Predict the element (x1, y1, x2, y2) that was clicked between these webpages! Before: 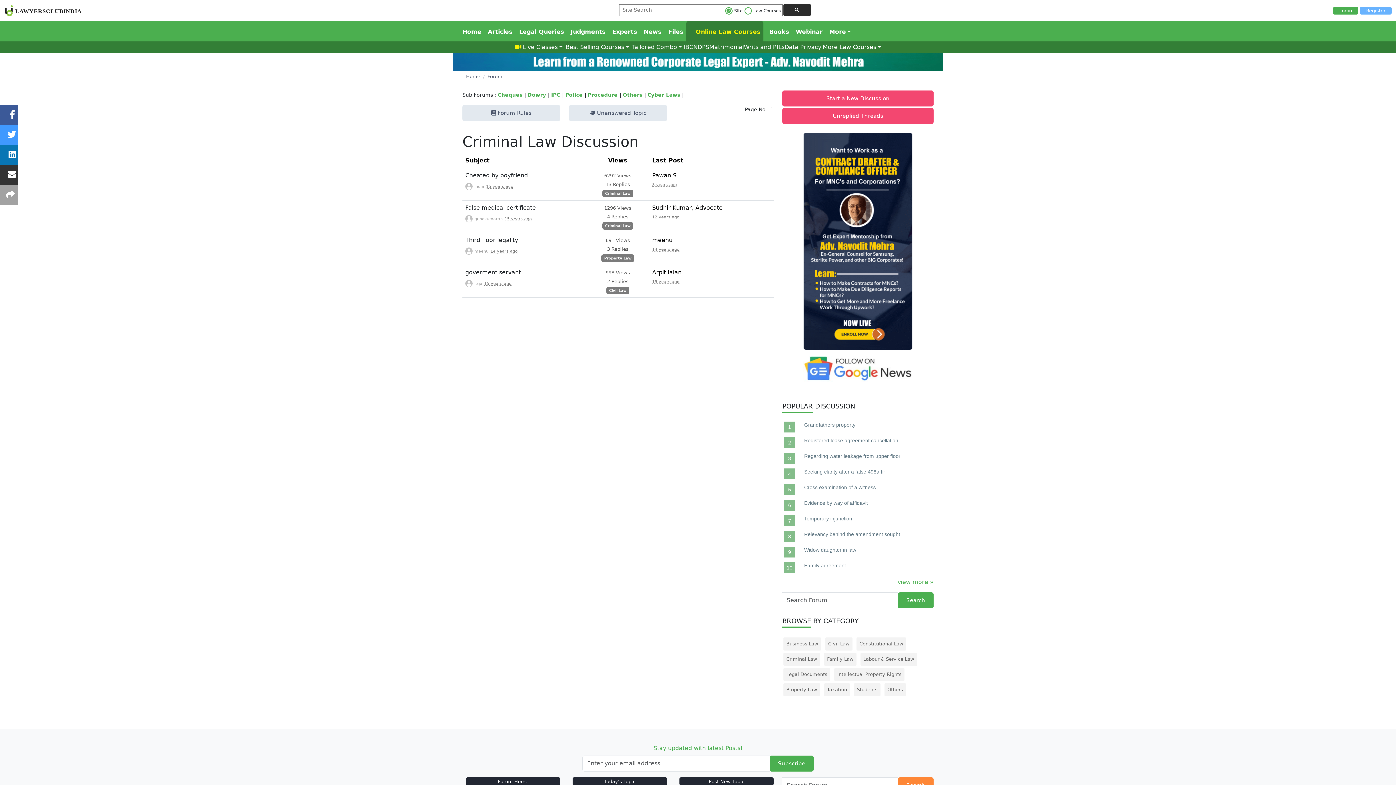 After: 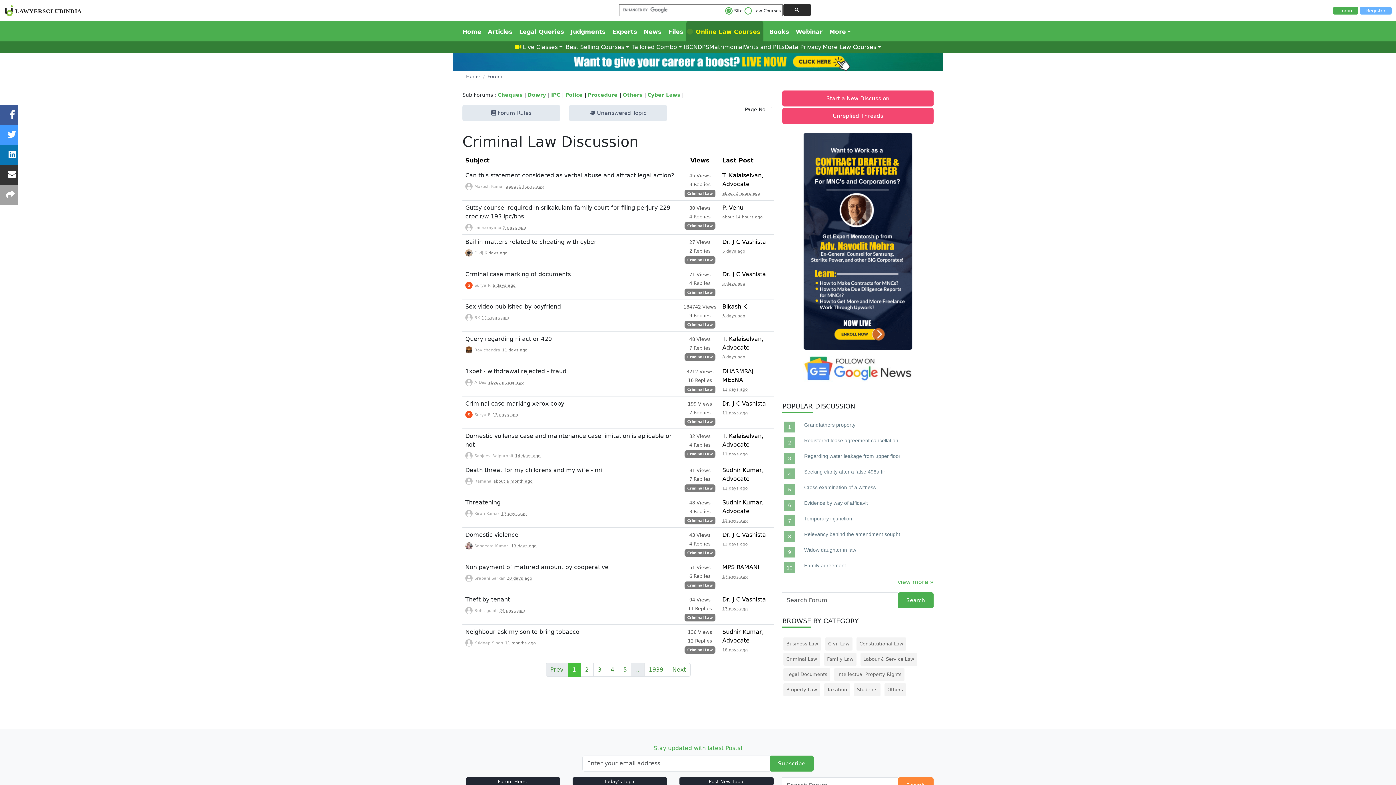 Action: label: Criminal Law bbox: (605, 224, 630, 228)